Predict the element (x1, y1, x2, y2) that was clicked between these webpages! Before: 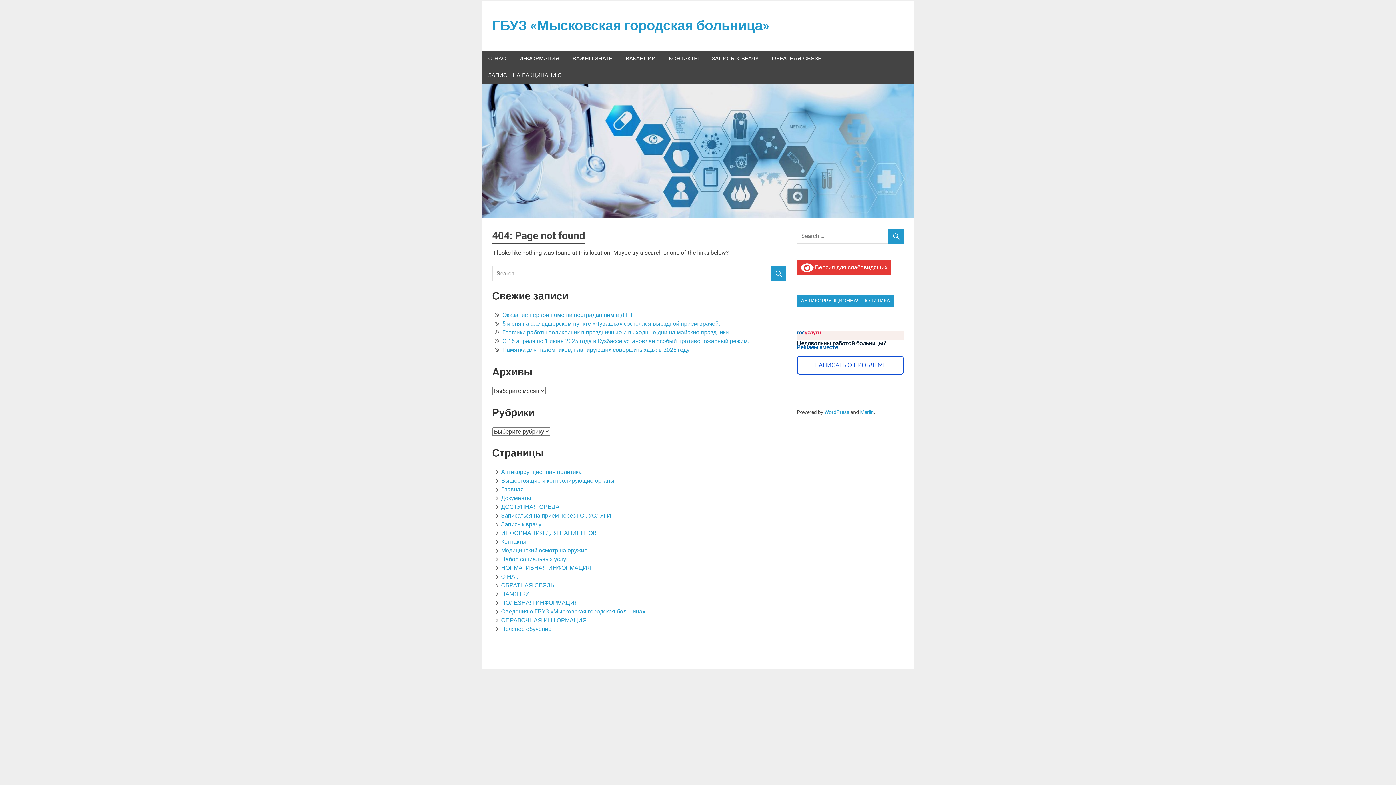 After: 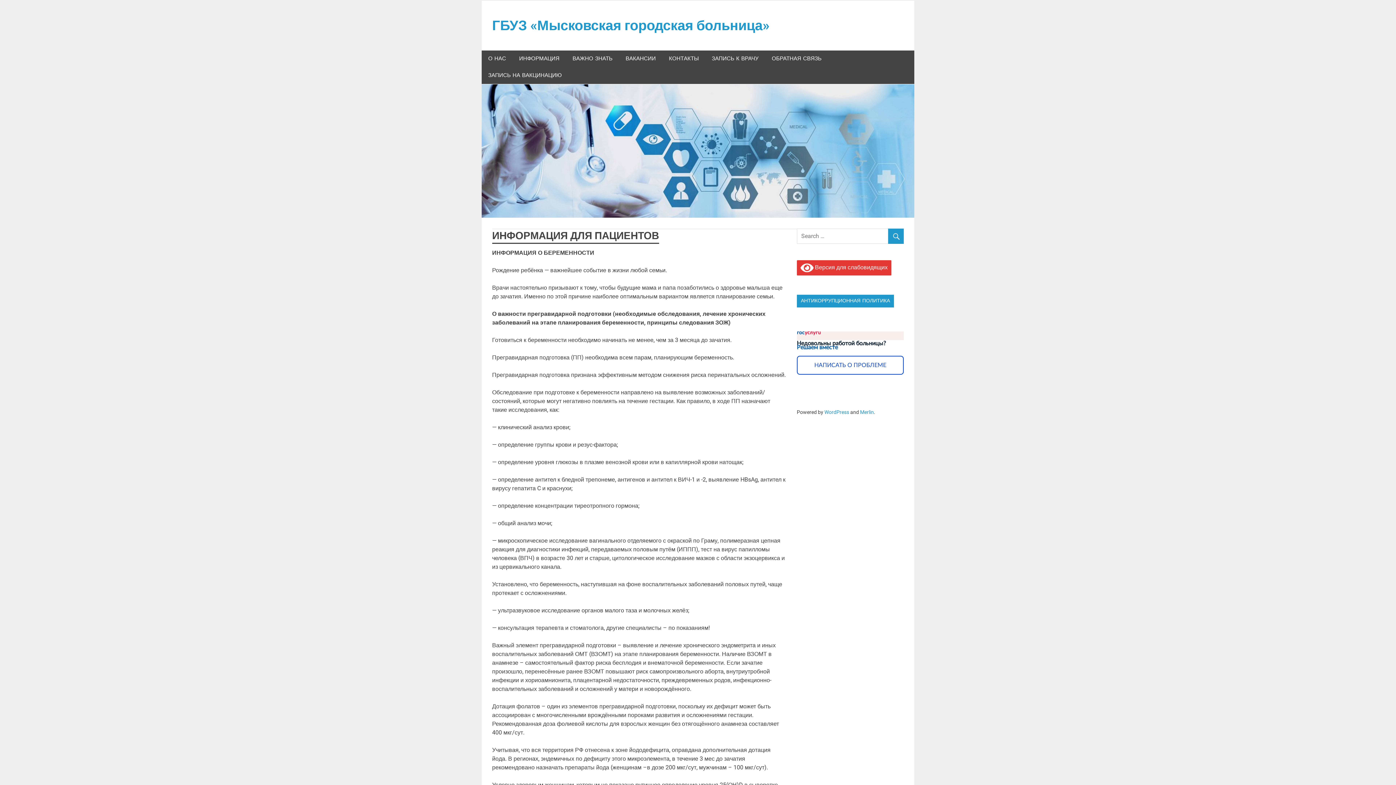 Action: bbox: (494, 529, 596, 536) label: ИНФОРМАЦИЯ ДЛЯ ПАЦИЕНТОВ